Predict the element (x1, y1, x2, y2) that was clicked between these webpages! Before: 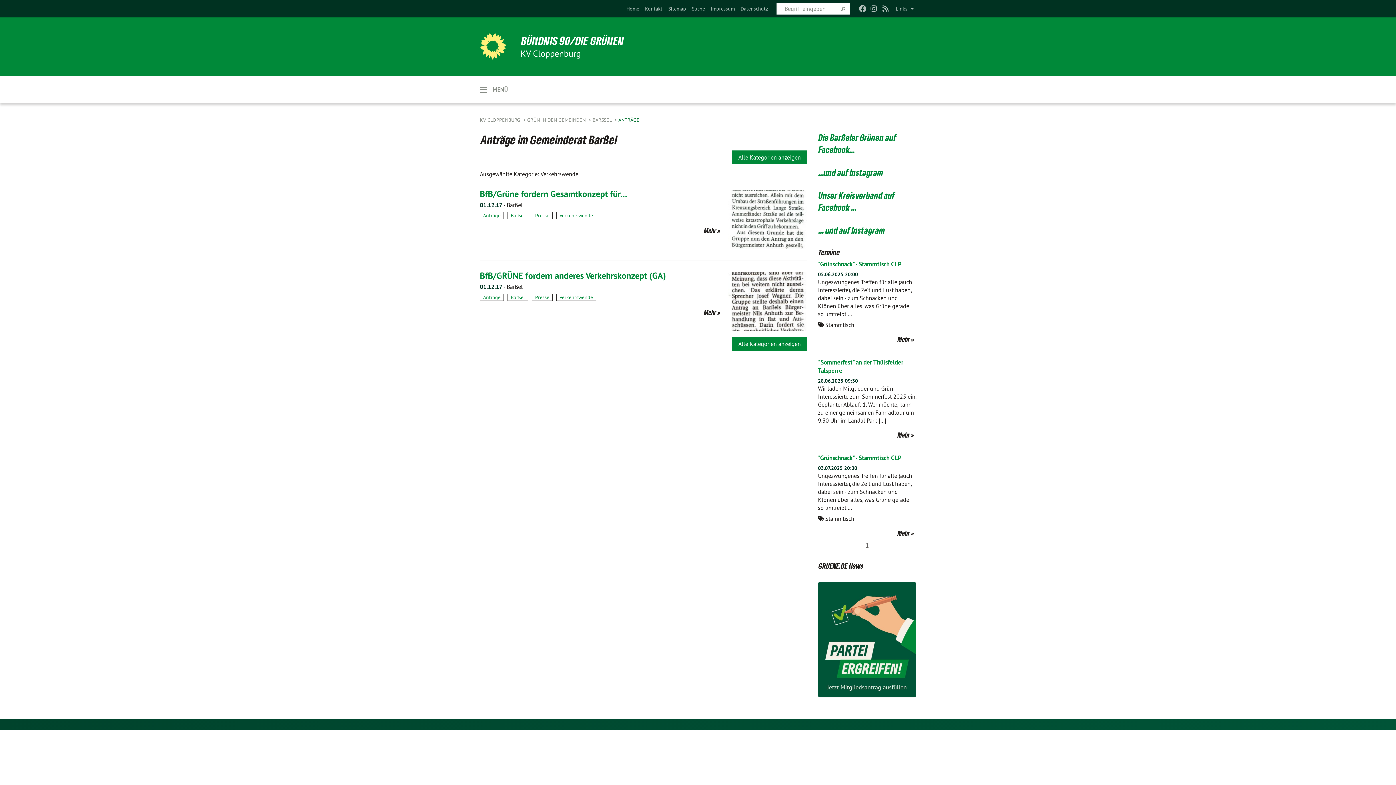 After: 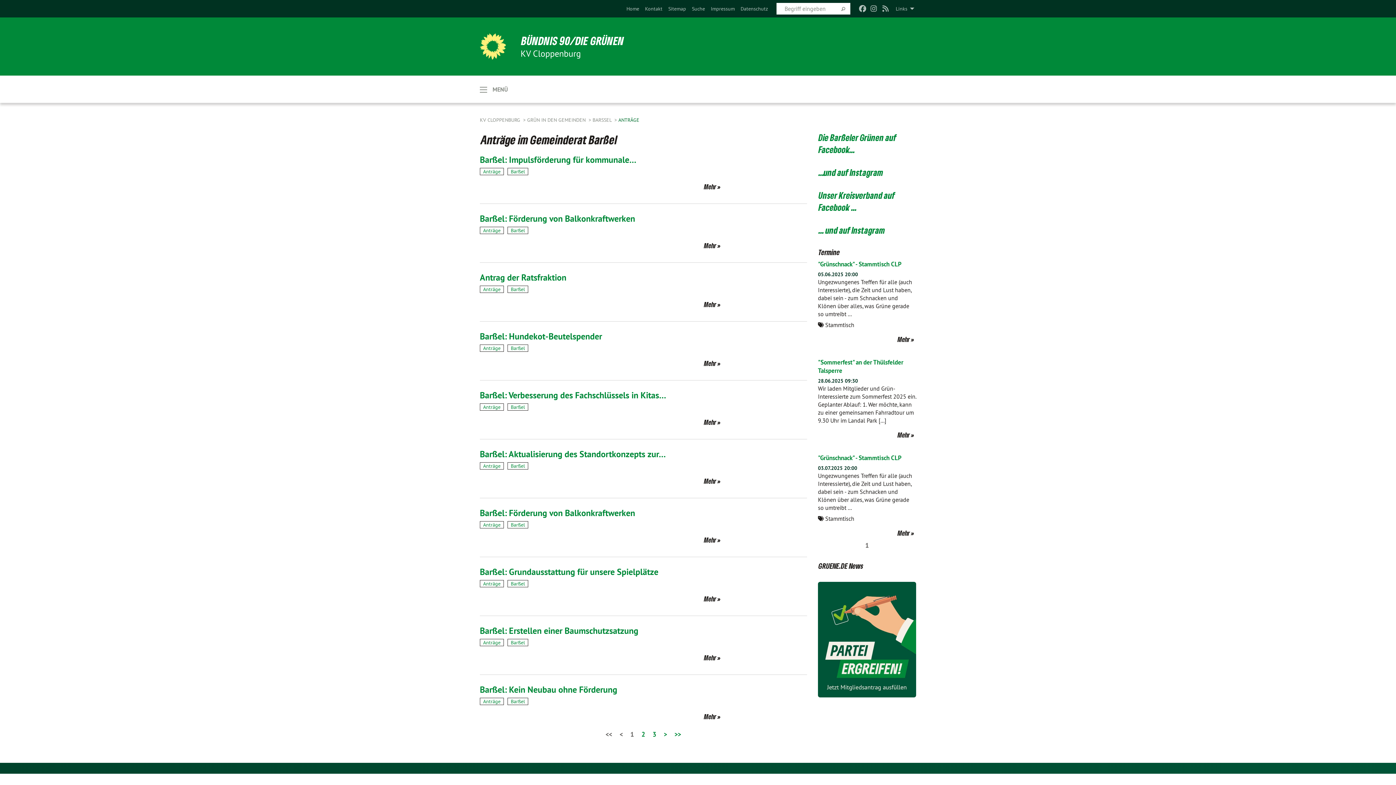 Action: label: ANTRÄGE bbox: (618, 116, 639, 123)